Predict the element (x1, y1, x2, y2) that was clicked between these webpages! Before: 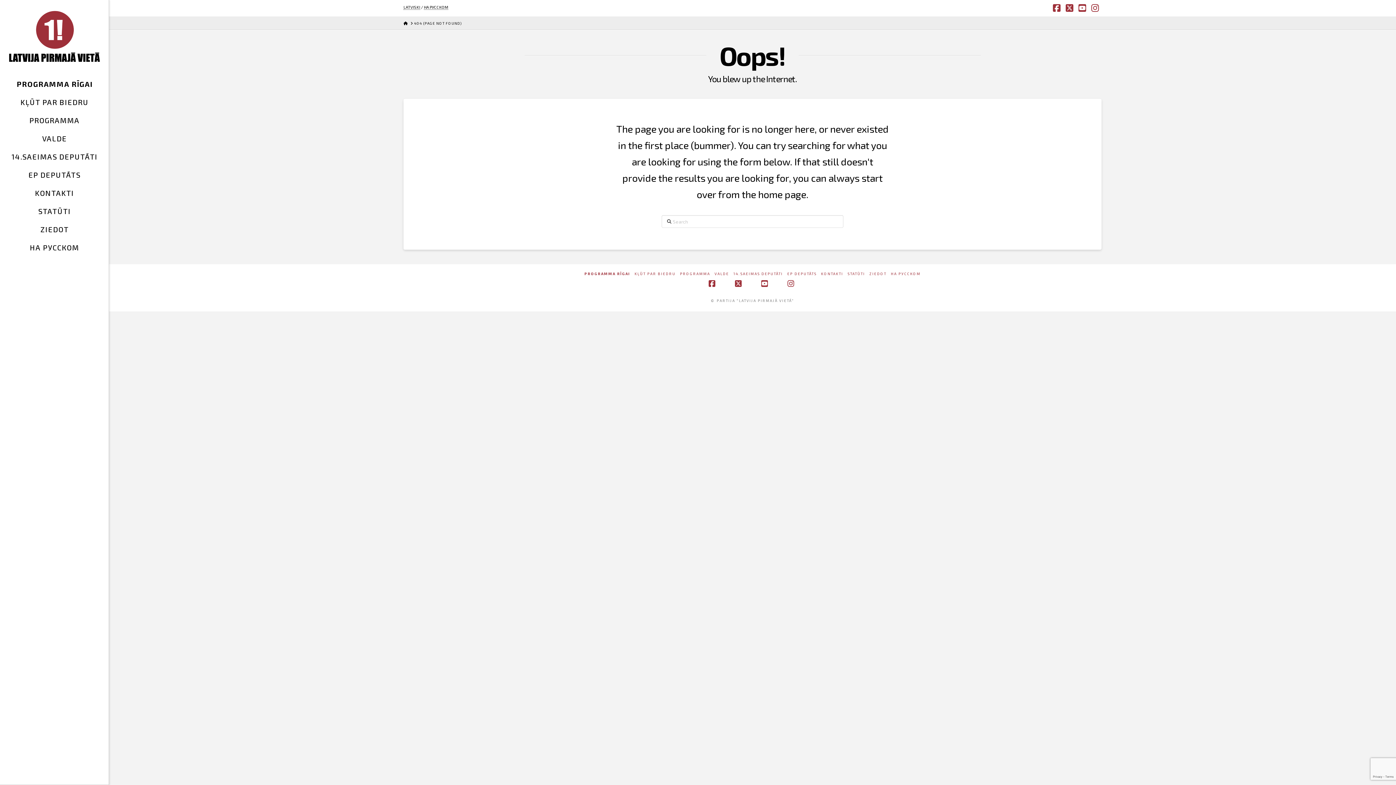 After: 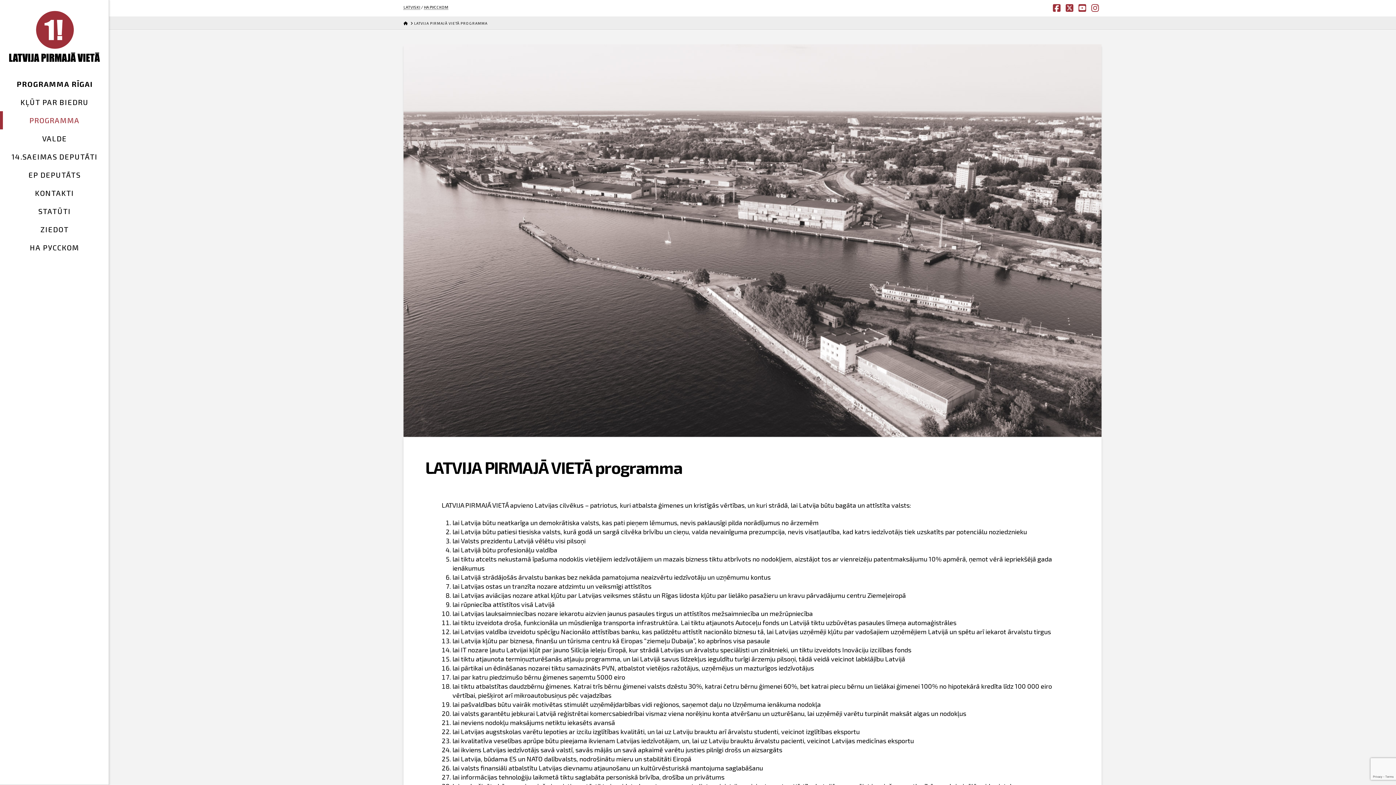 Action: bbox: (680, 271, 710, 276) label: PROGRAMMA